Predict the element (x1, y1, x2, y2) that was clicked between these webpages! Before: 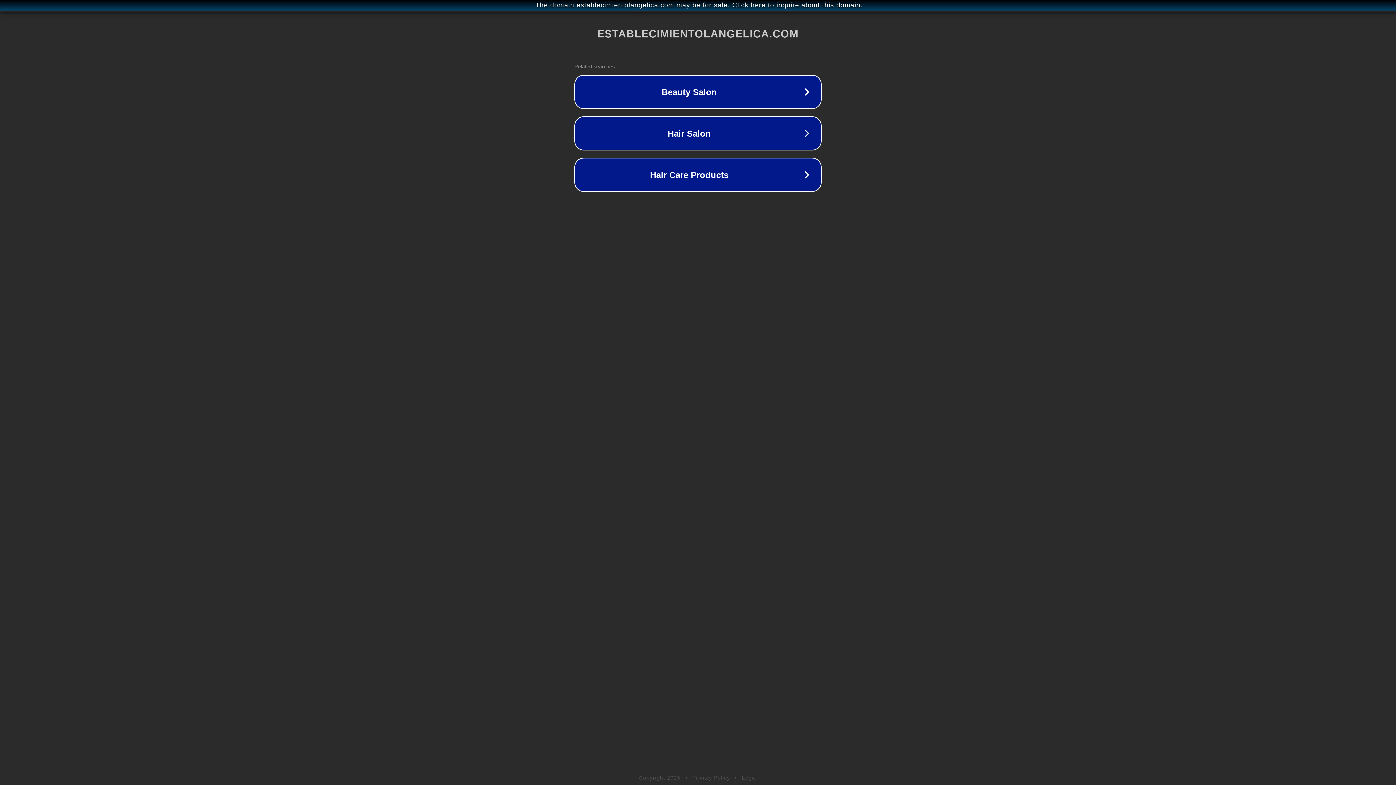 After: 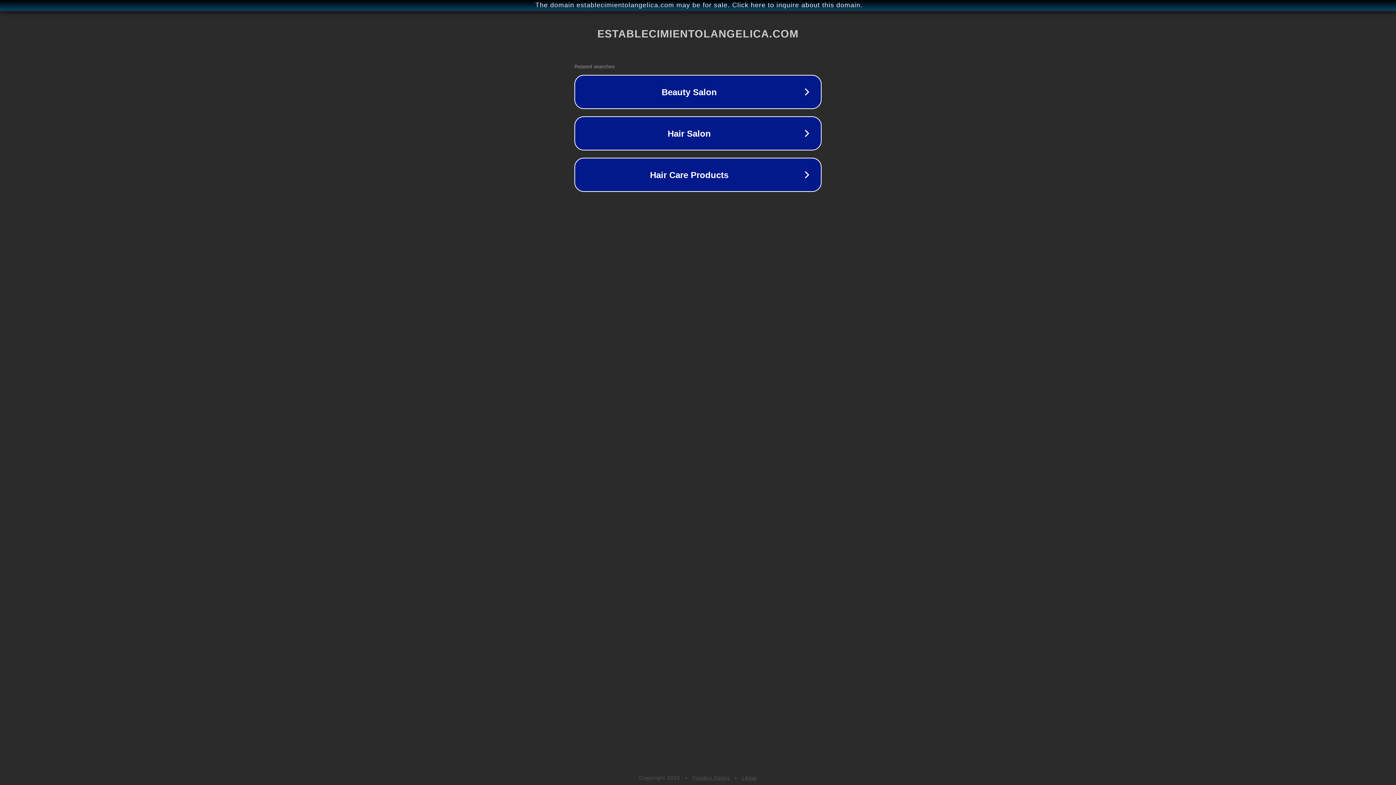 Action: bbox: (742, 775, 757, 781) label: Legal